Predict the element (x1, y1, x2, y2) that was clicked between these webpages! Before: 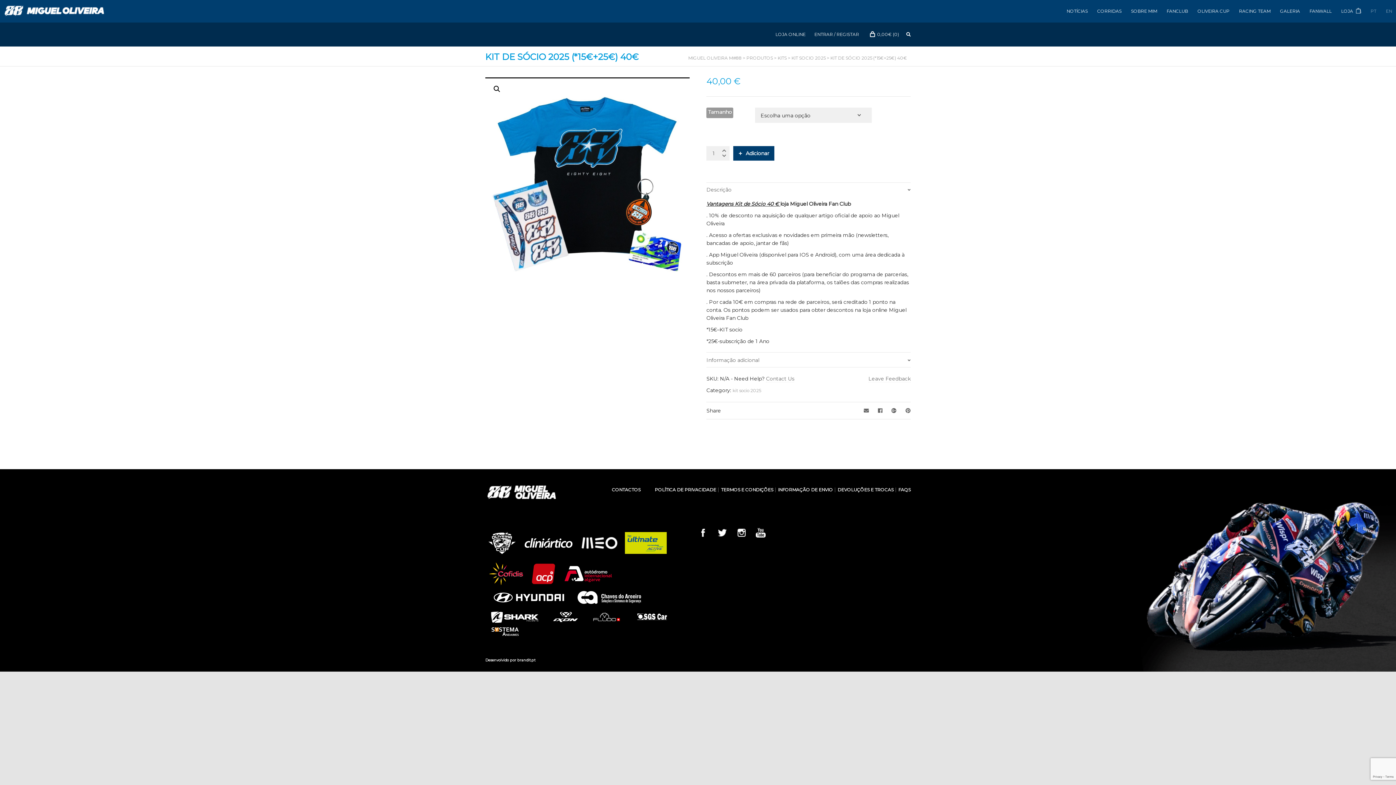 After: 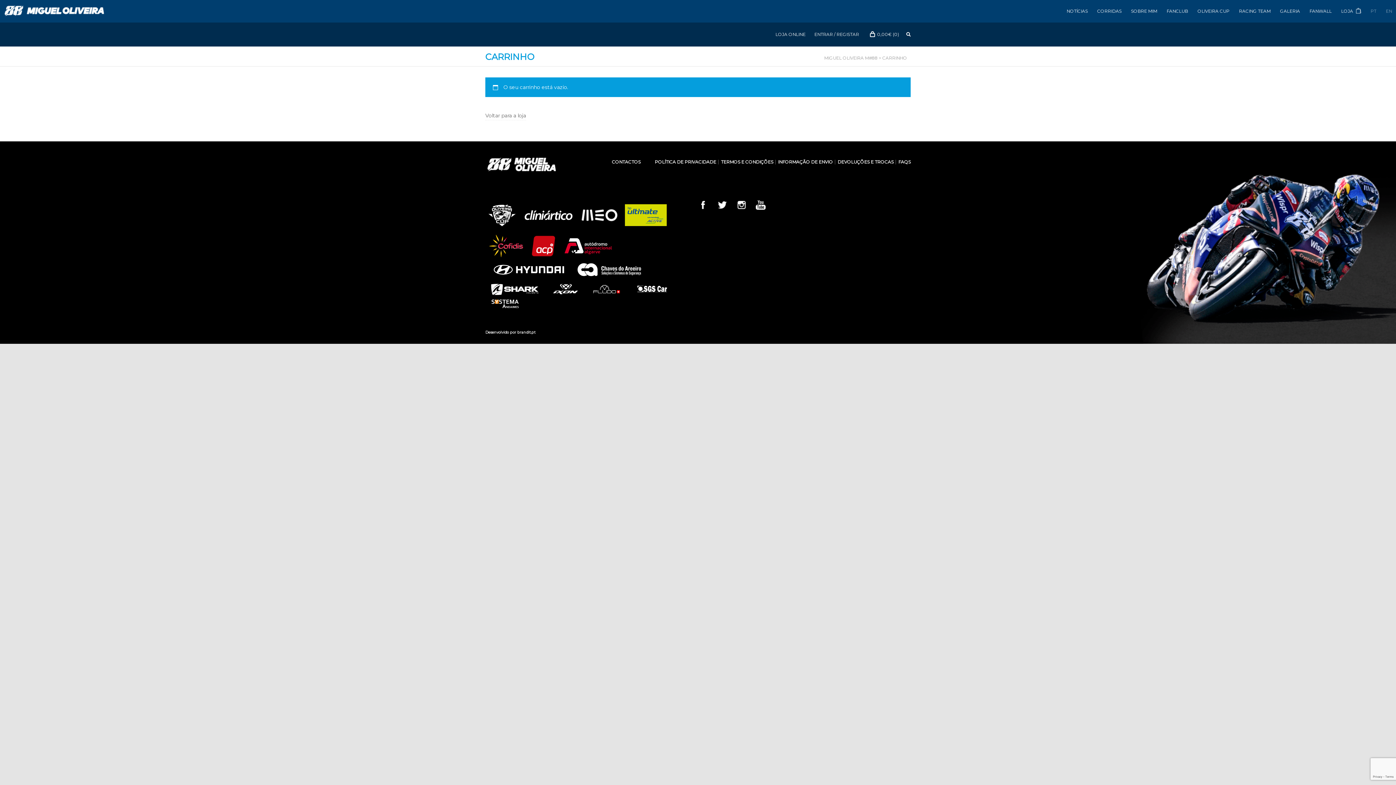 Action: bbox: (870, 22, 902, 46) label: 0,00€ (0)